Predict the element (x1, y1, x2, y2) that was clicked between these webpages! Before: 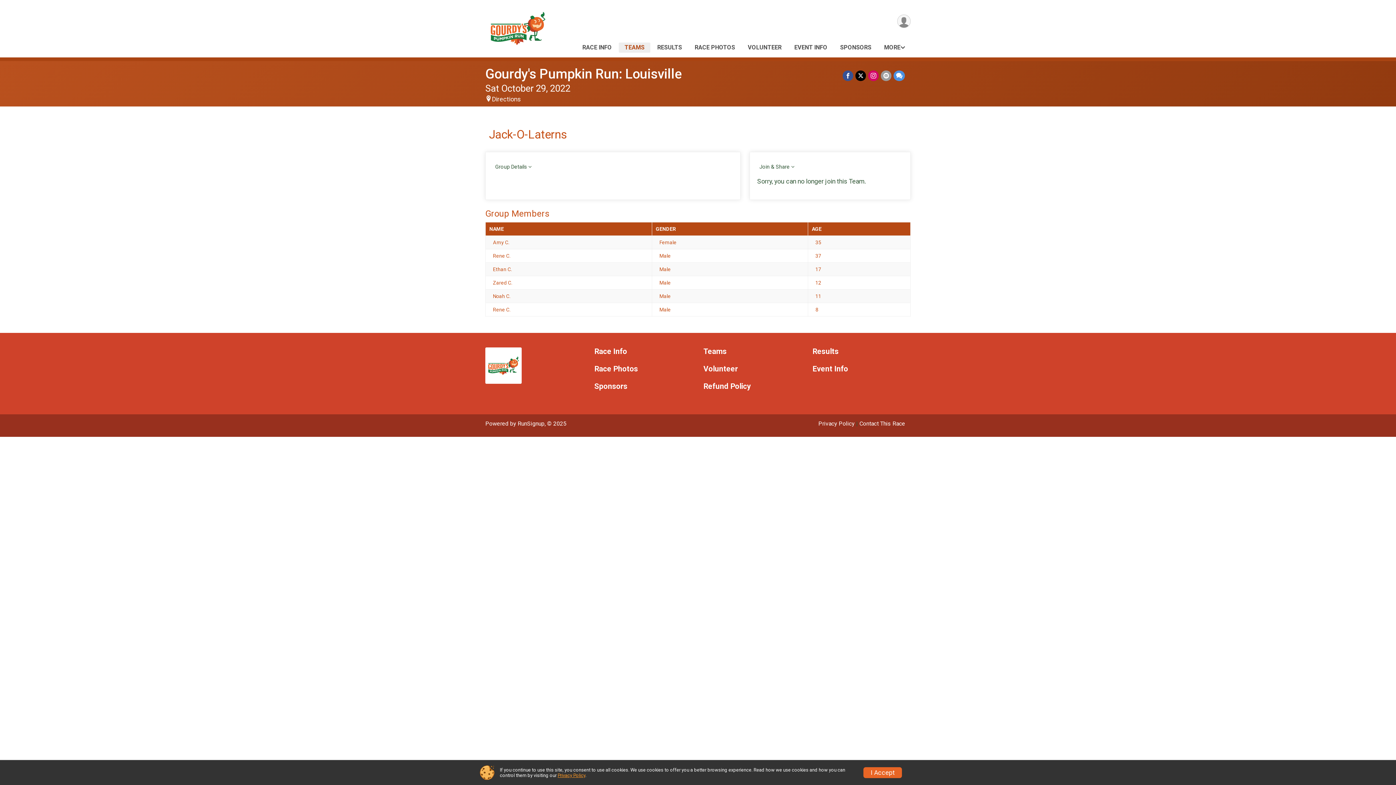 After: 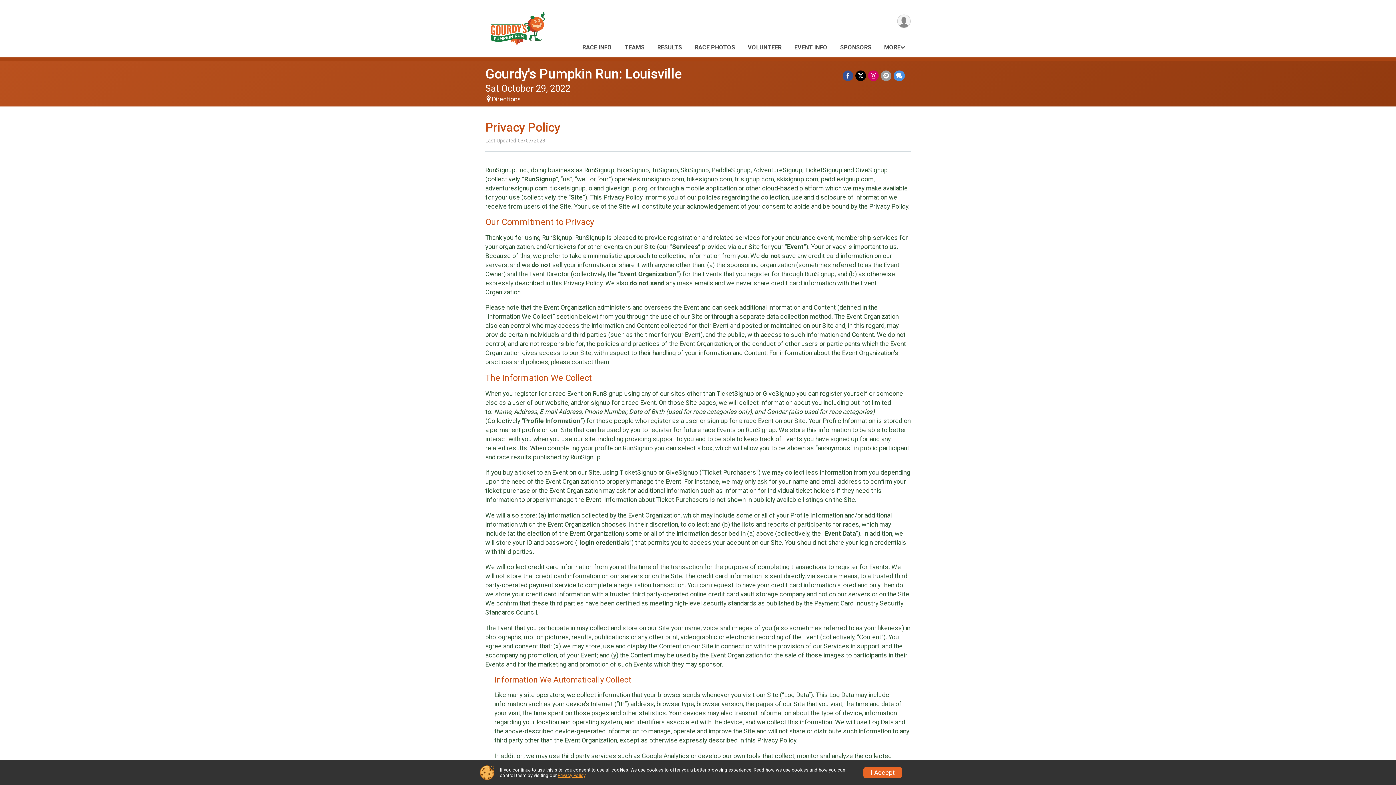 Action: label: Privacy Policy bbox: (818, 420, 854, 427)